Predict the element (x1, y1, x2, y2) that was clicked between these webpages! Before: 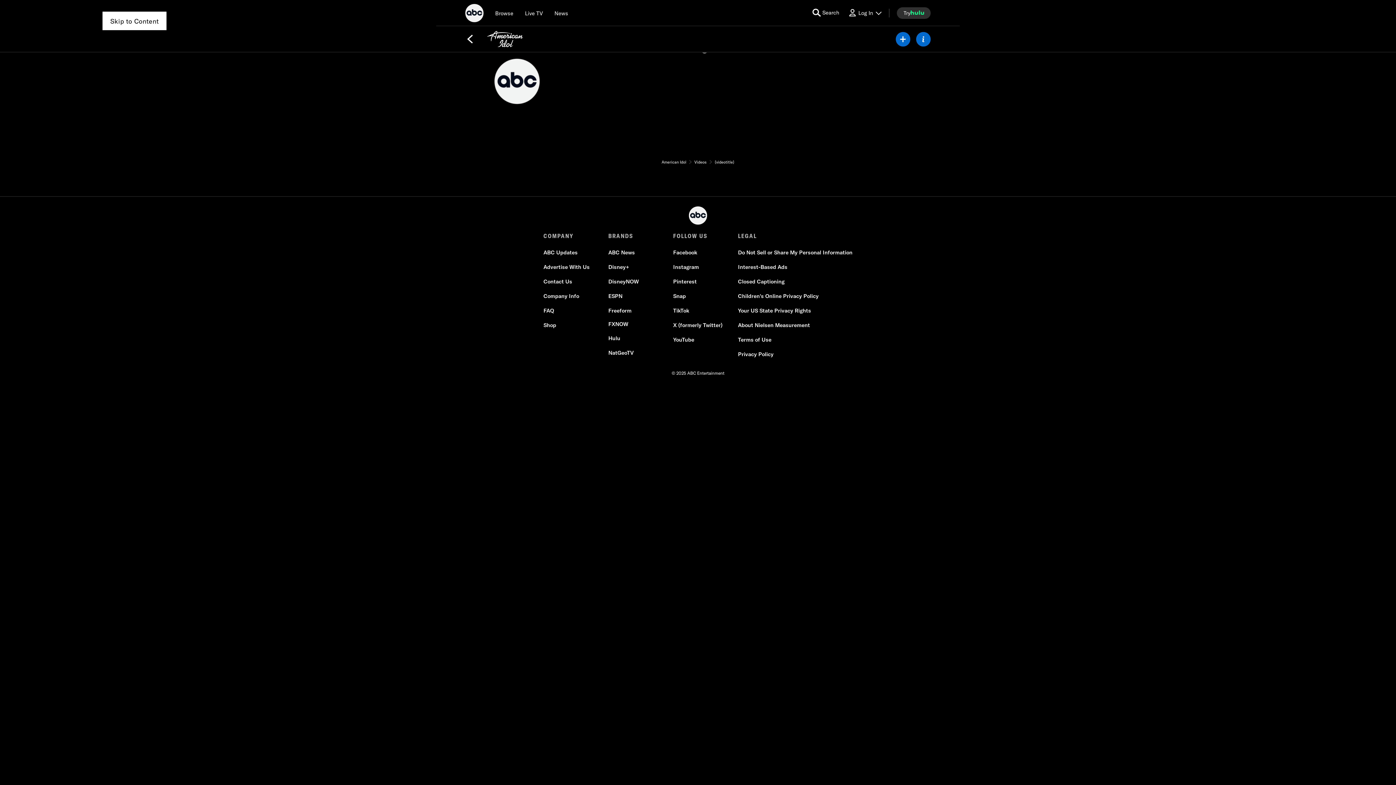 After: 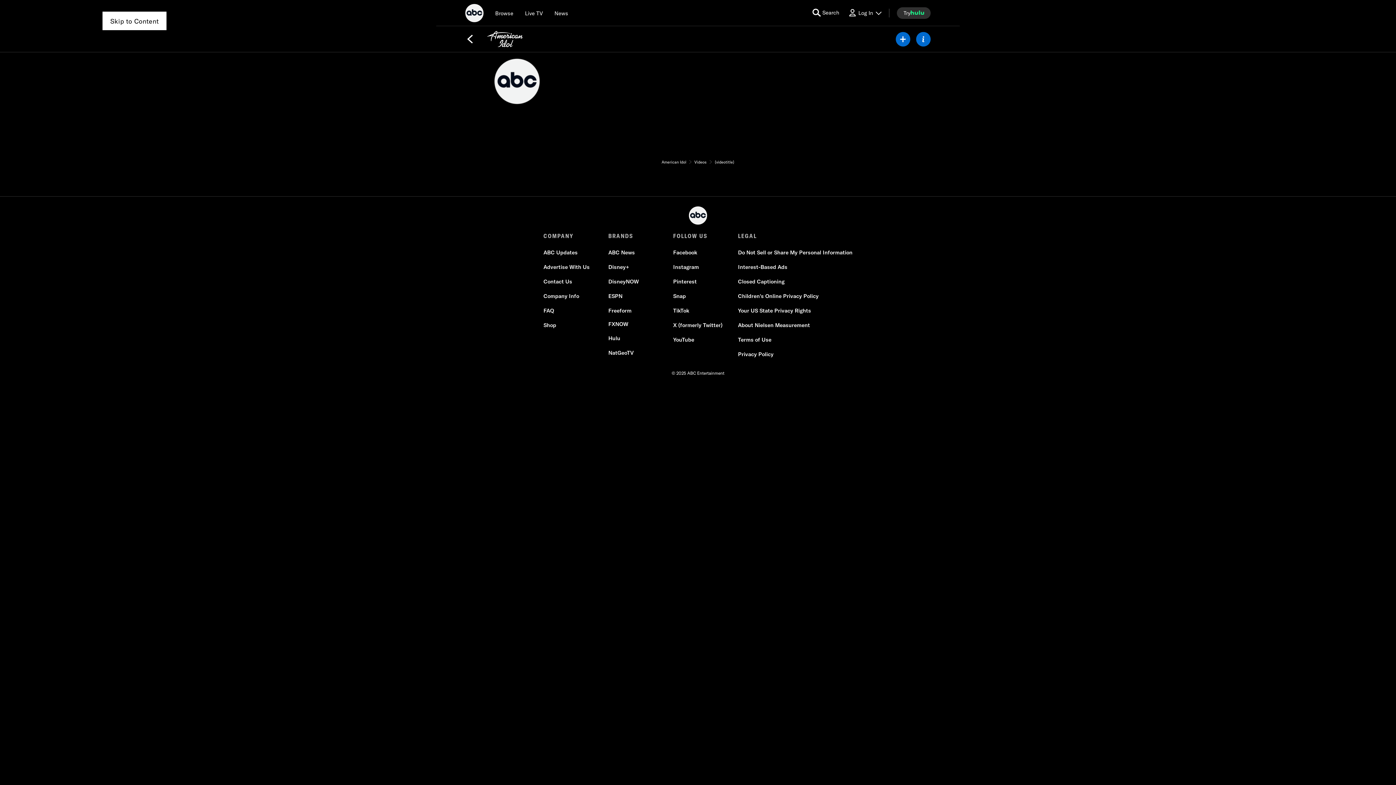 Action: label: Snap bbox: (673, 292, 686, 300)